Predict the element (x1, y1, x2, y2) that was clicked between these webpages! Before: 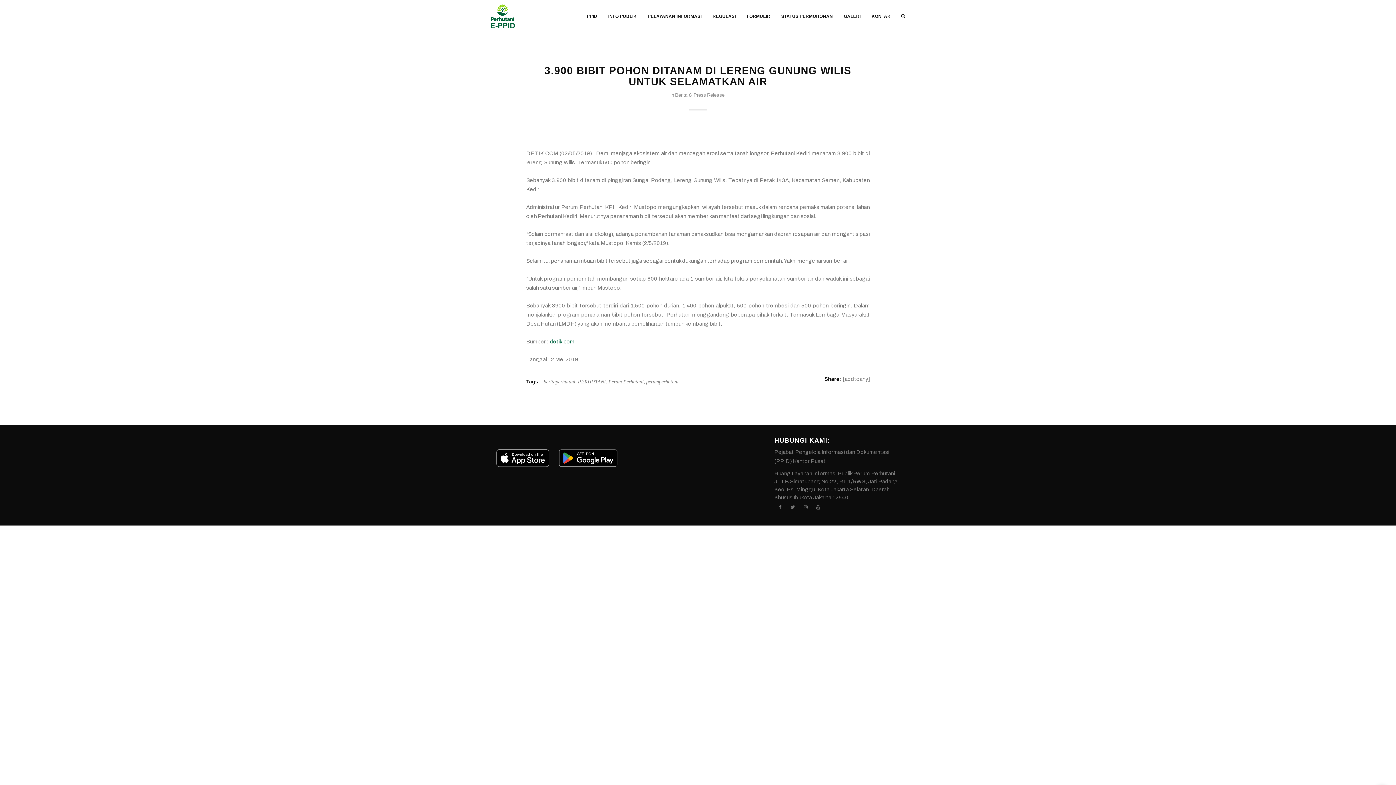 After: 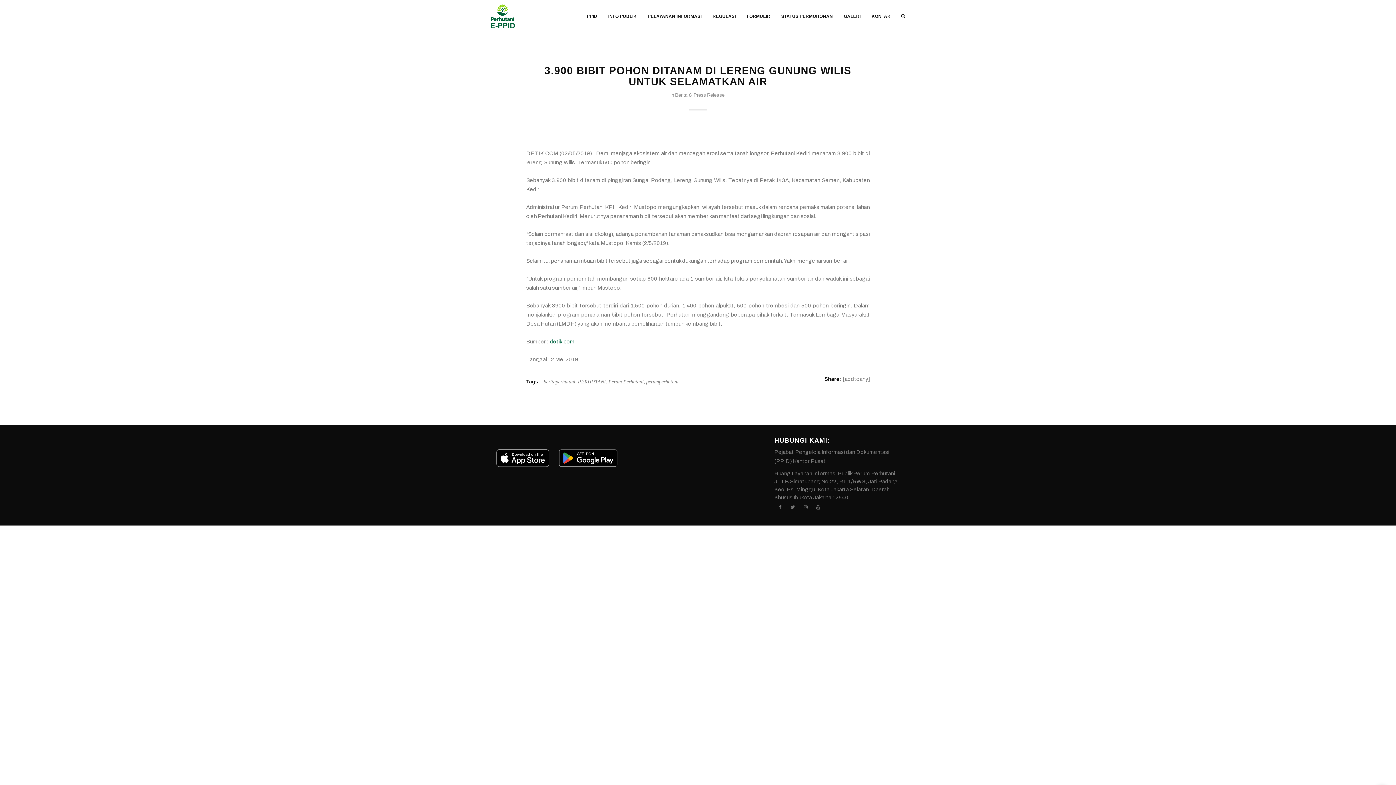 Action: bbox: (554, 455, 621, 460)